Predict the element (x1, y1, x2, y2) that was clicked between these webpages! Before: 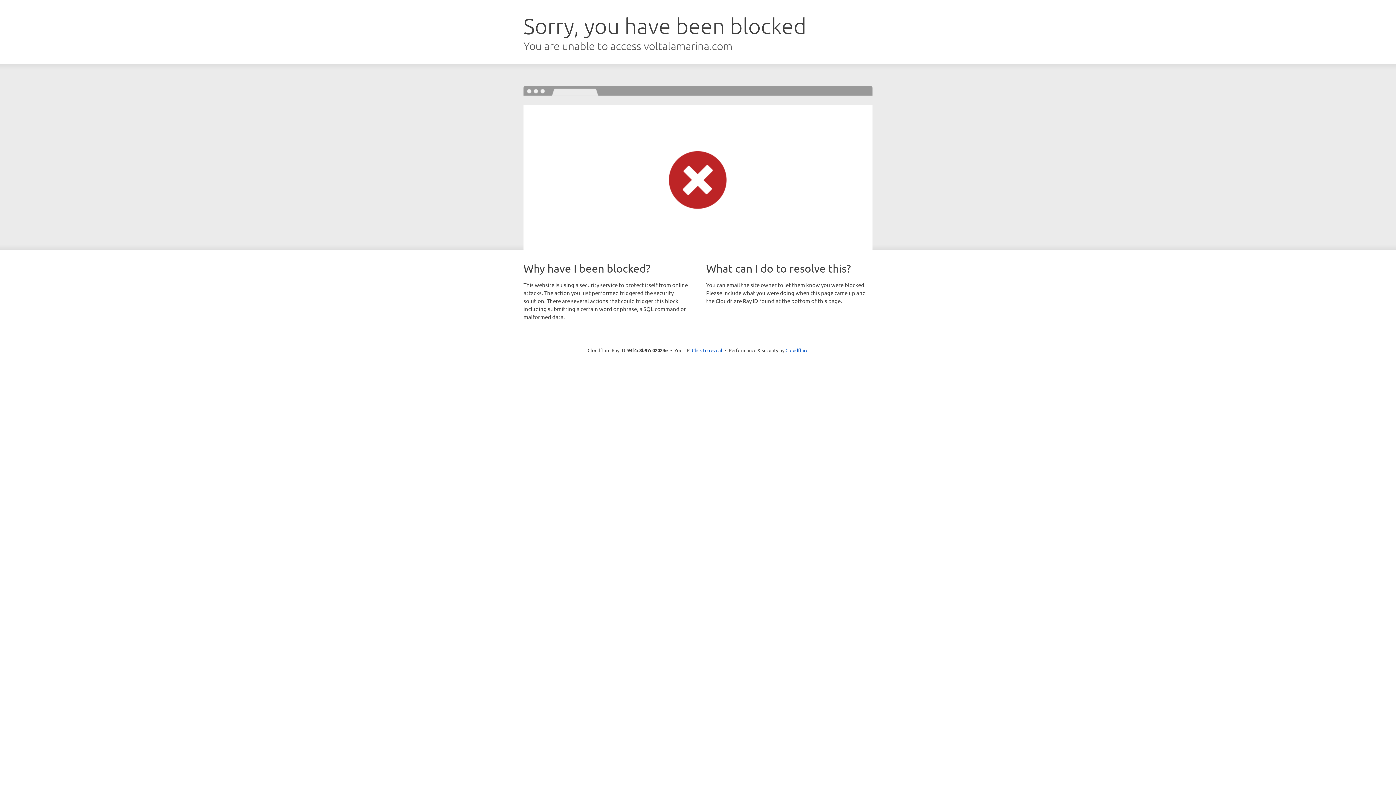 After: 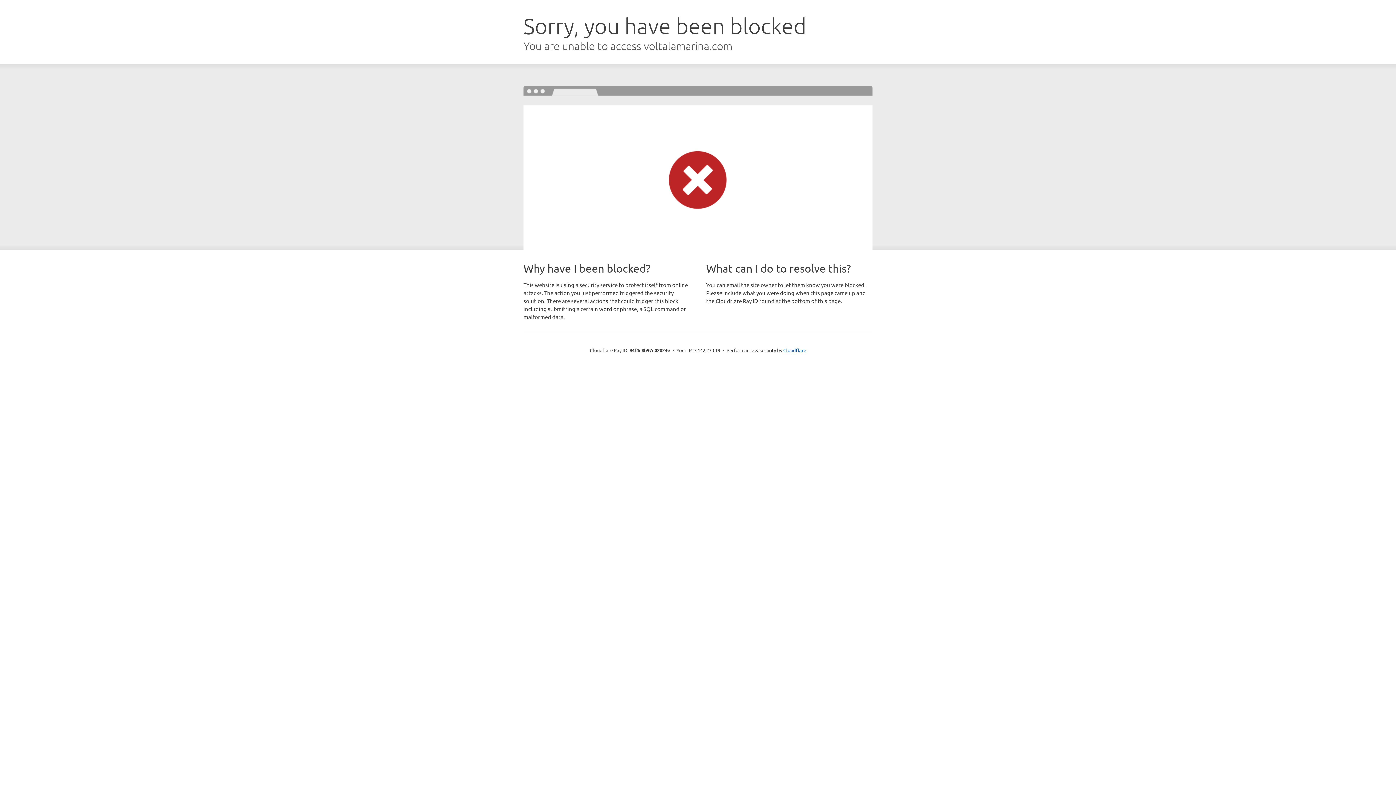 Action: label: Click to reveal bbox: (692, 346, 722, 353)